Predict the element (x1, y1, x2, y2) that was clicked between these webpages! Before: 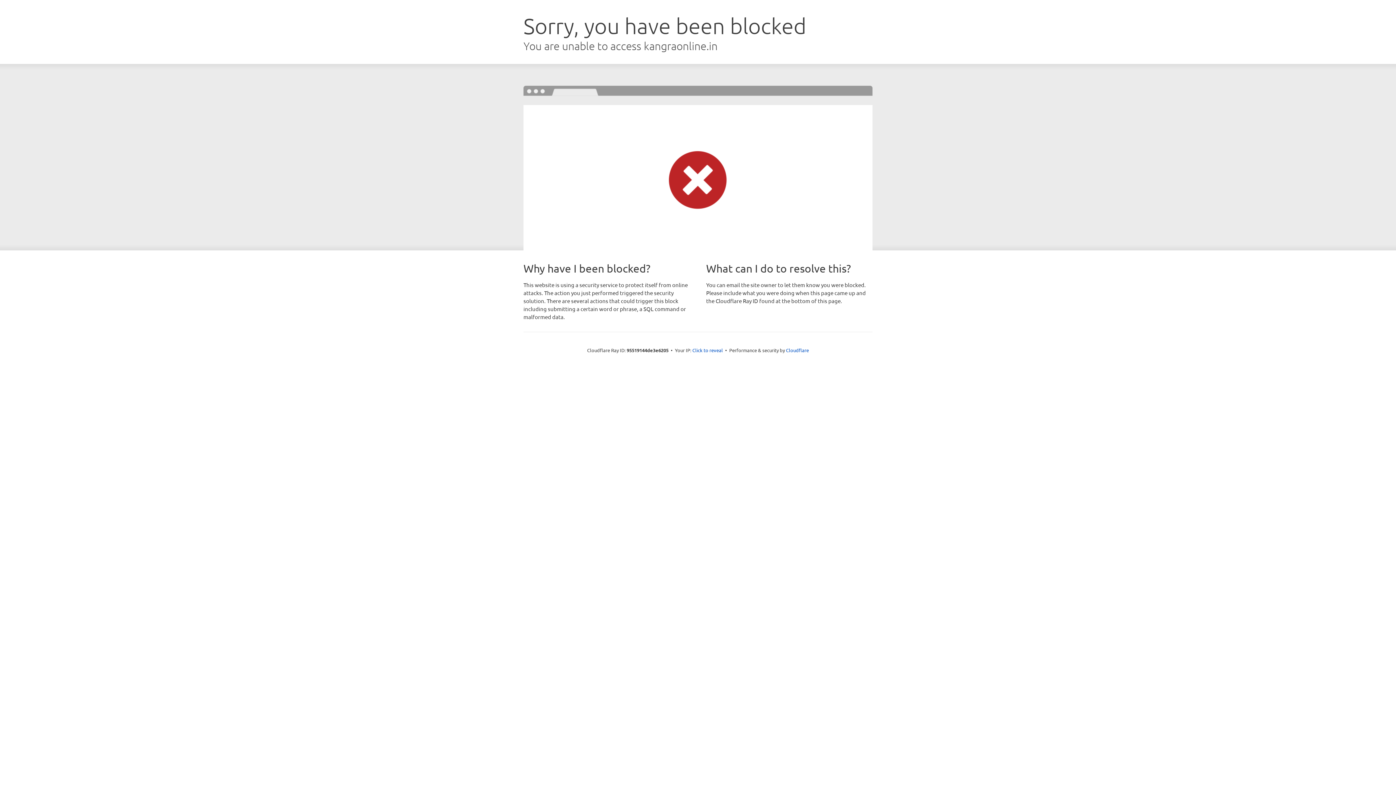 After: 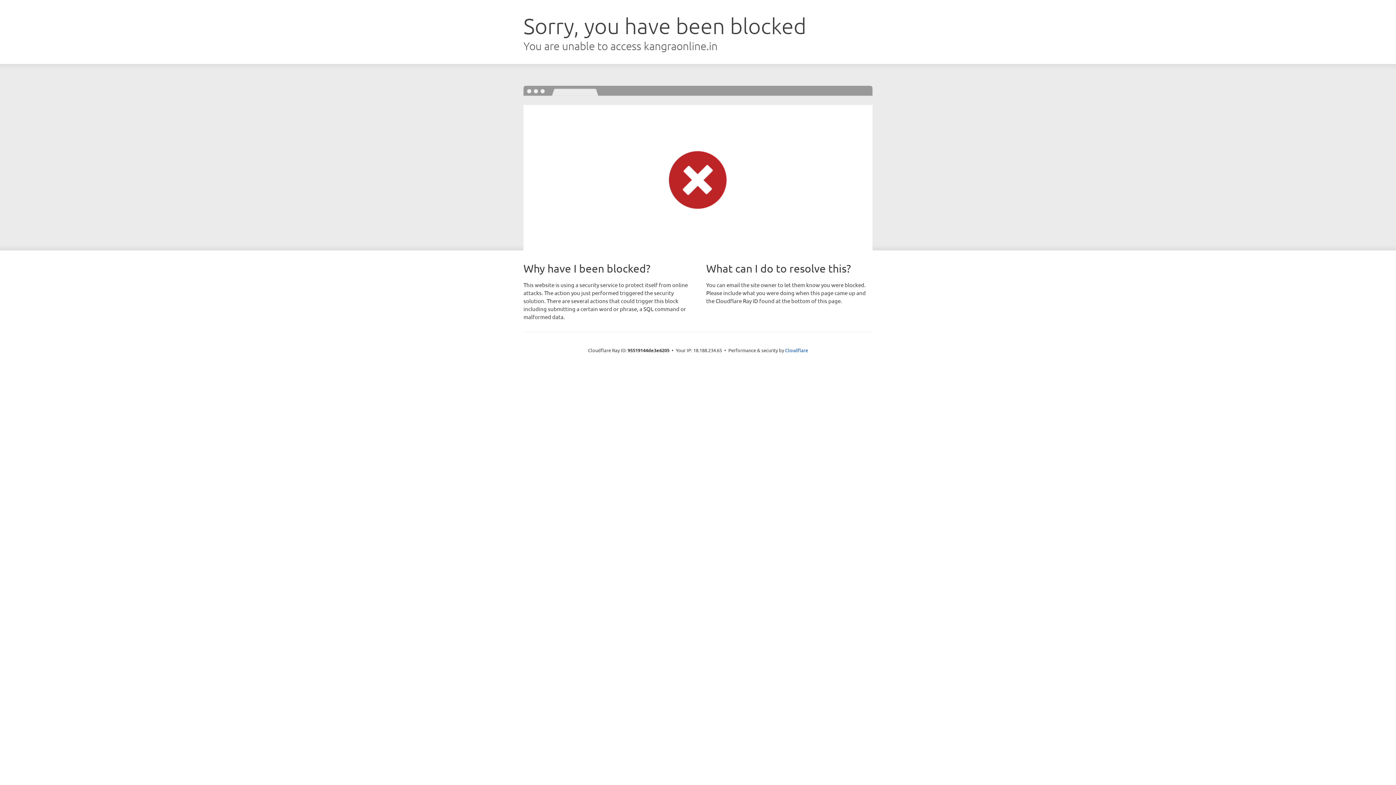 Action: bbox: (692, 346, 723, 353) label: Click to reveal